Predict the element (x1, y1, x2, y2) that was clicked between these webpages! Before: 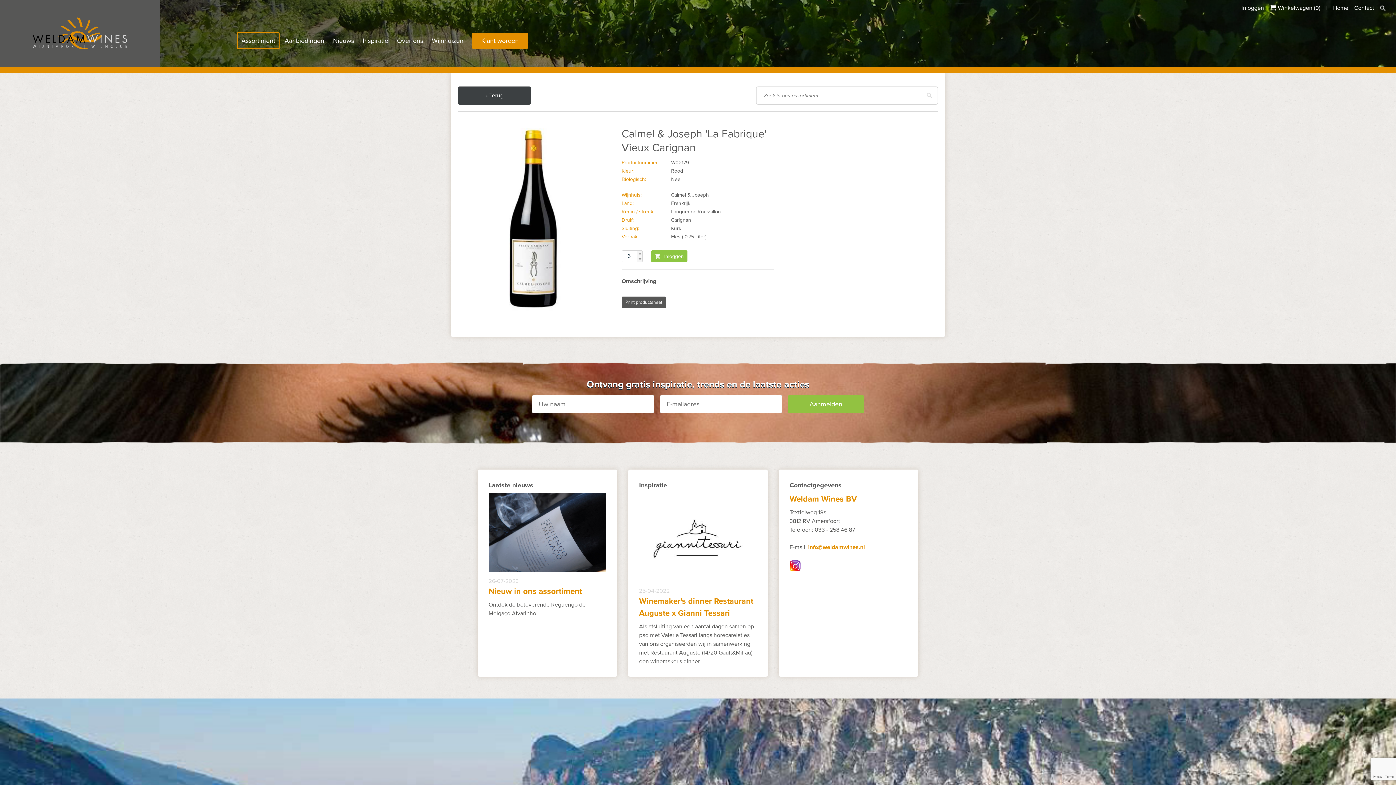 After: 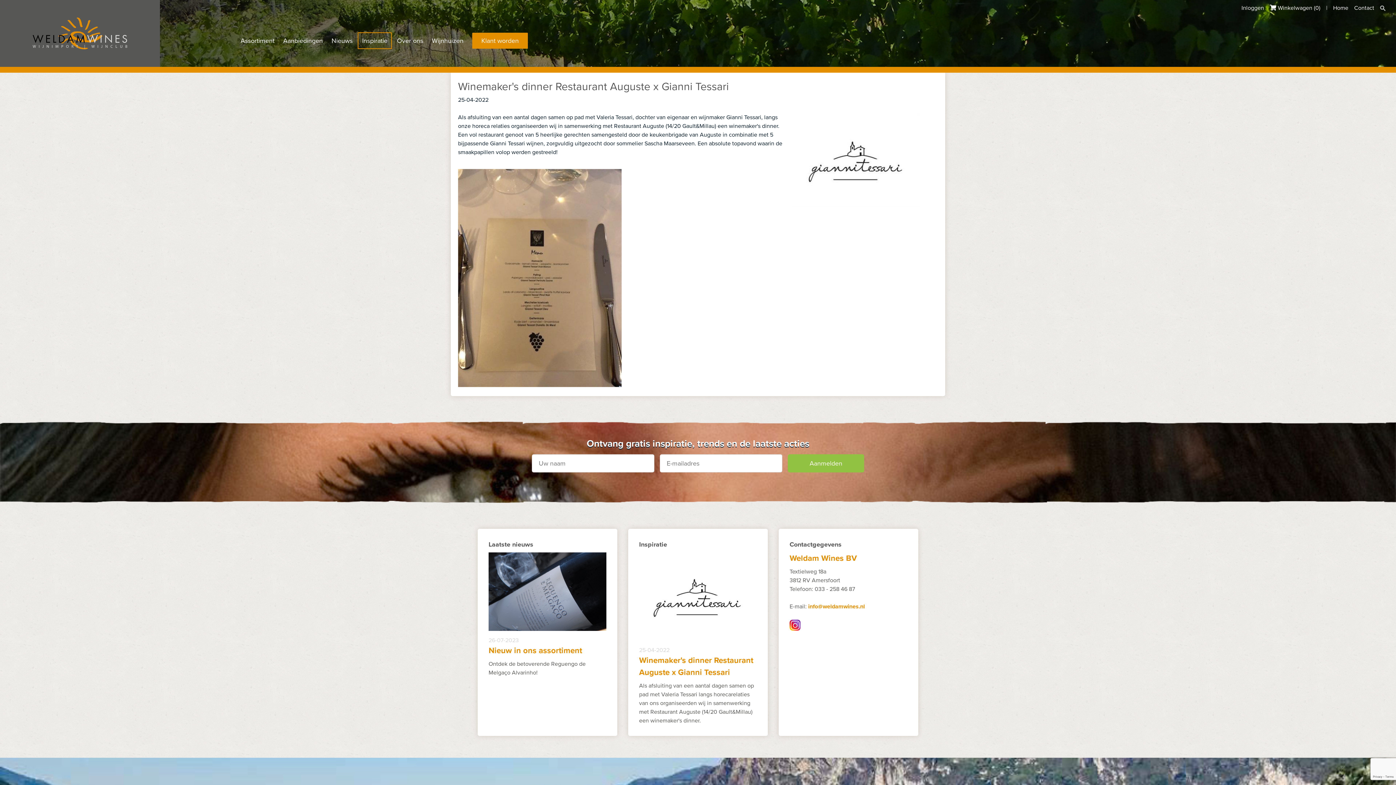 Action: bbox: (639, 493, 757, 584)